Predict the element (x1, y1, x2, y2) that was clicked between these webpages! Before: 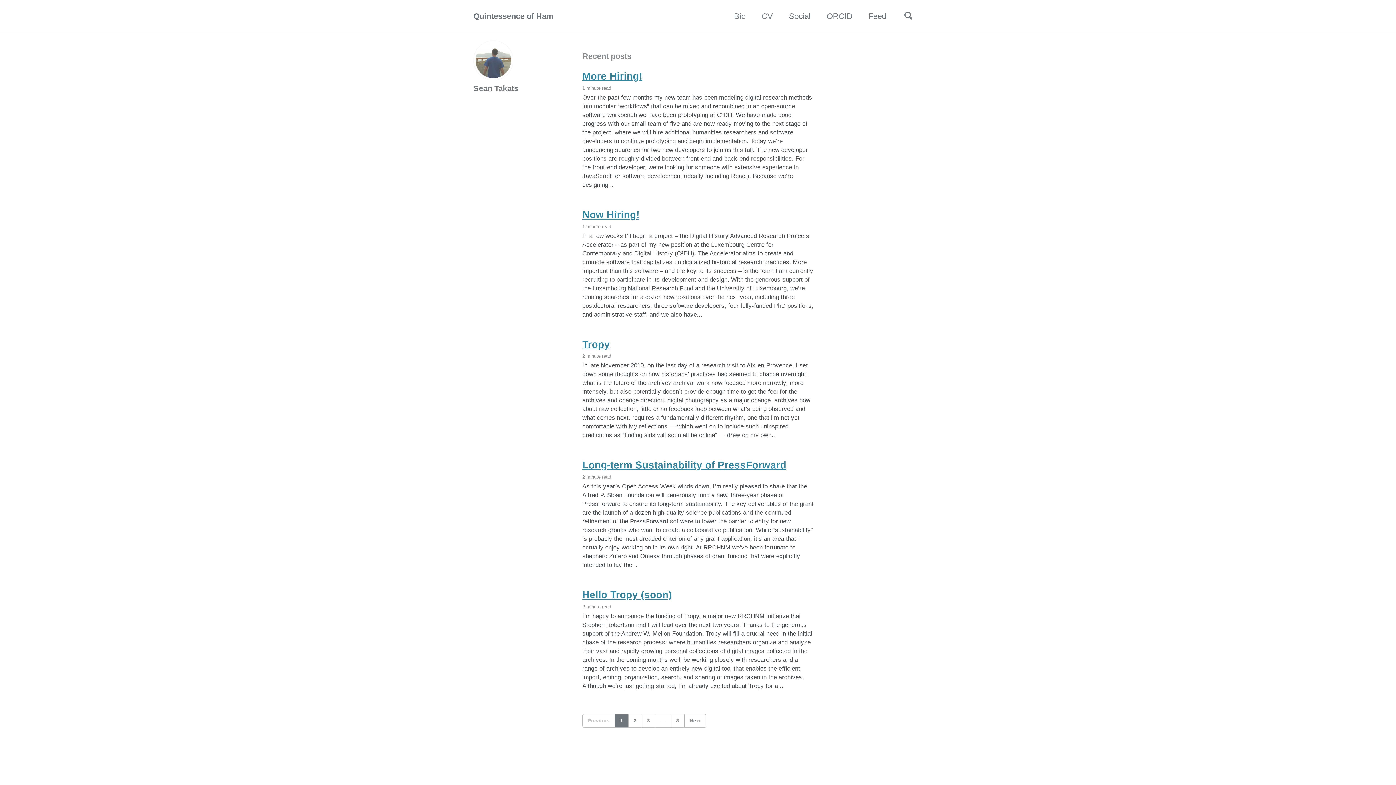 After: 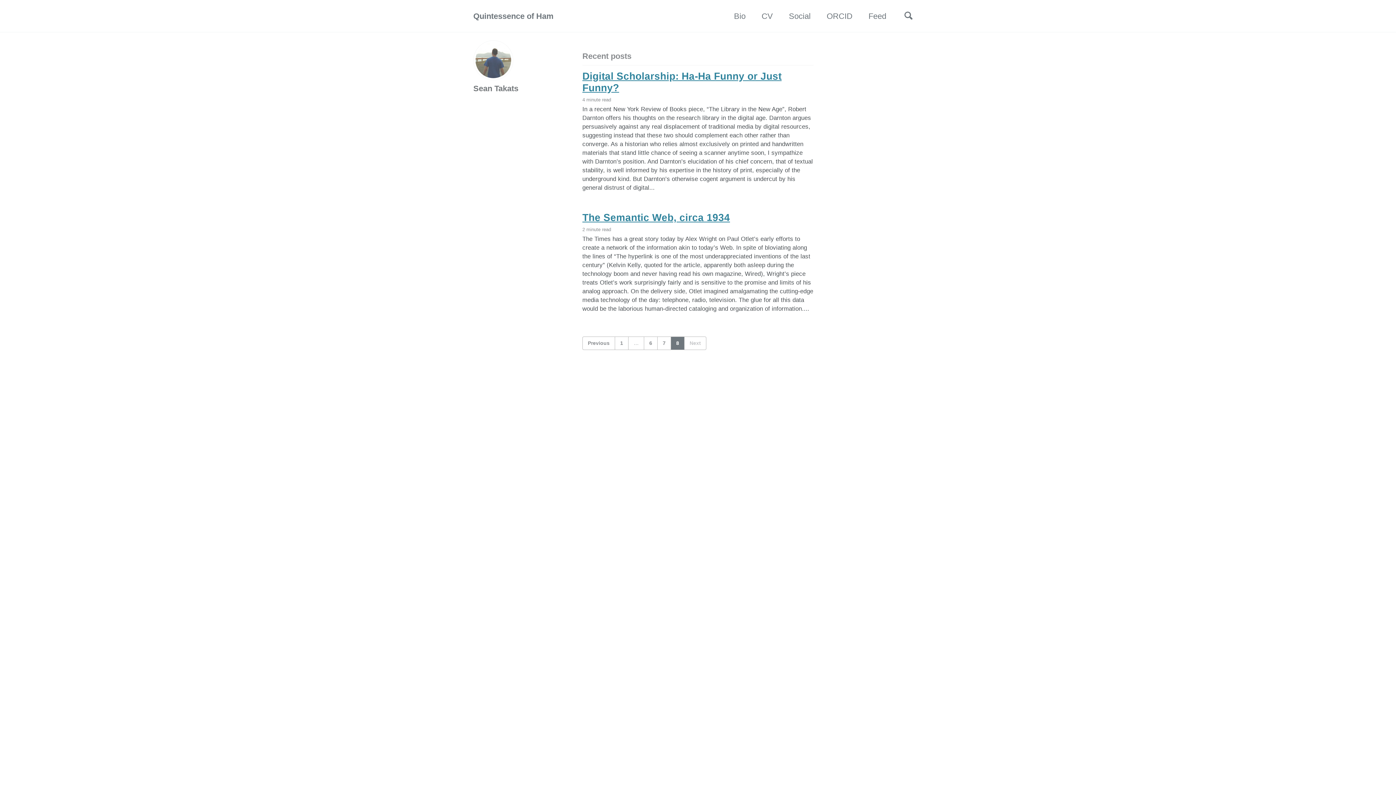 Action: label: 8 bbox: (670, 714, 684, 727)